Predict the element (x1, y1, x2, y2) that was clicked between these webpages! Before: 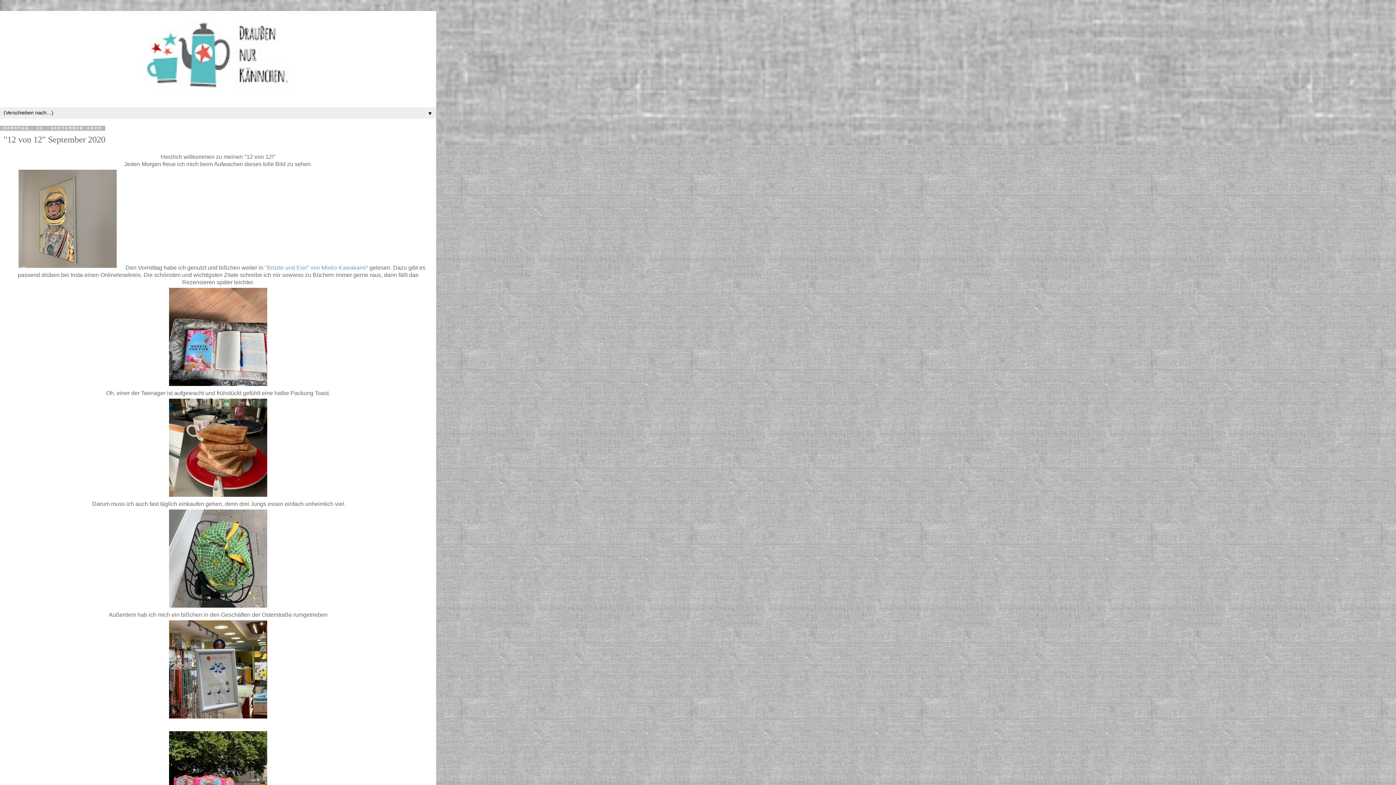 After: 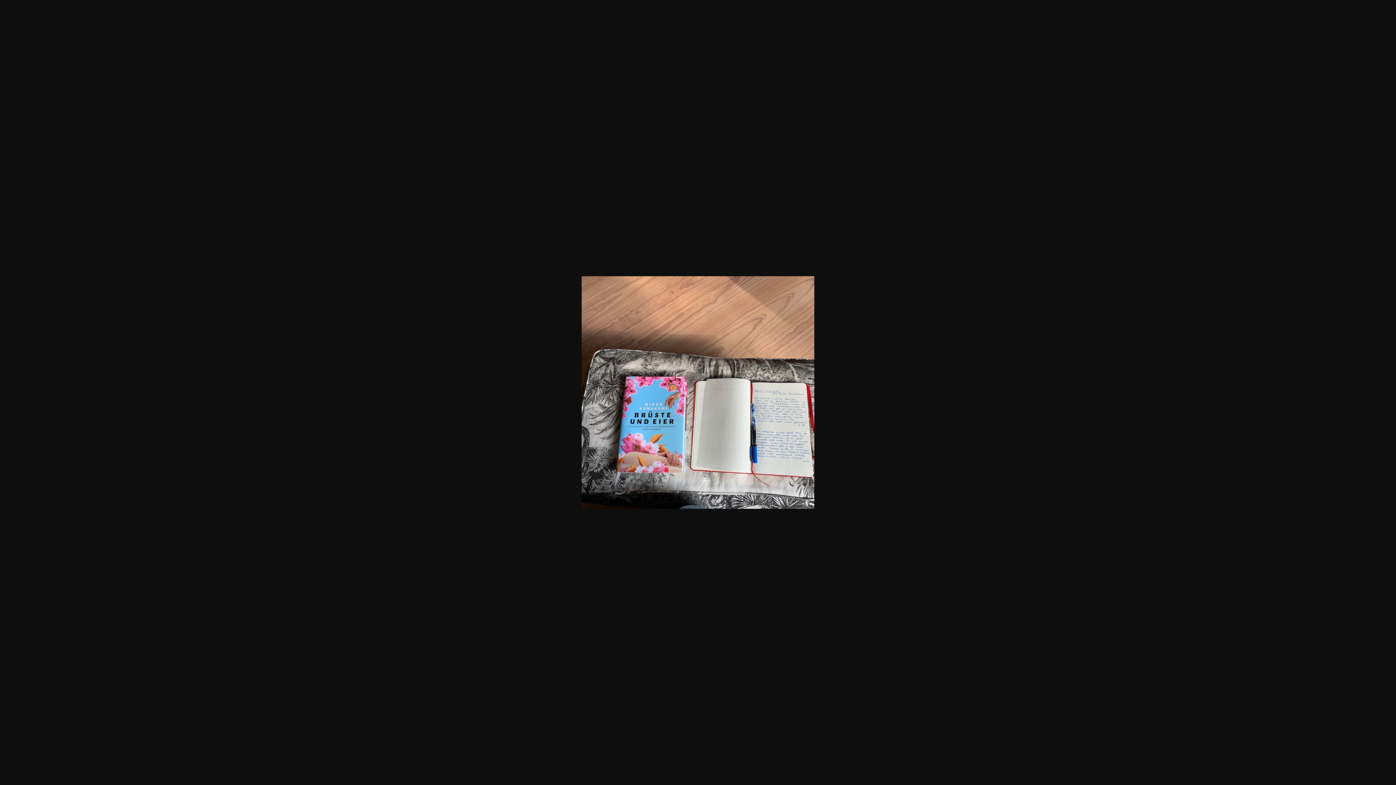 Action: bbox: (167, 382, 269, 389)